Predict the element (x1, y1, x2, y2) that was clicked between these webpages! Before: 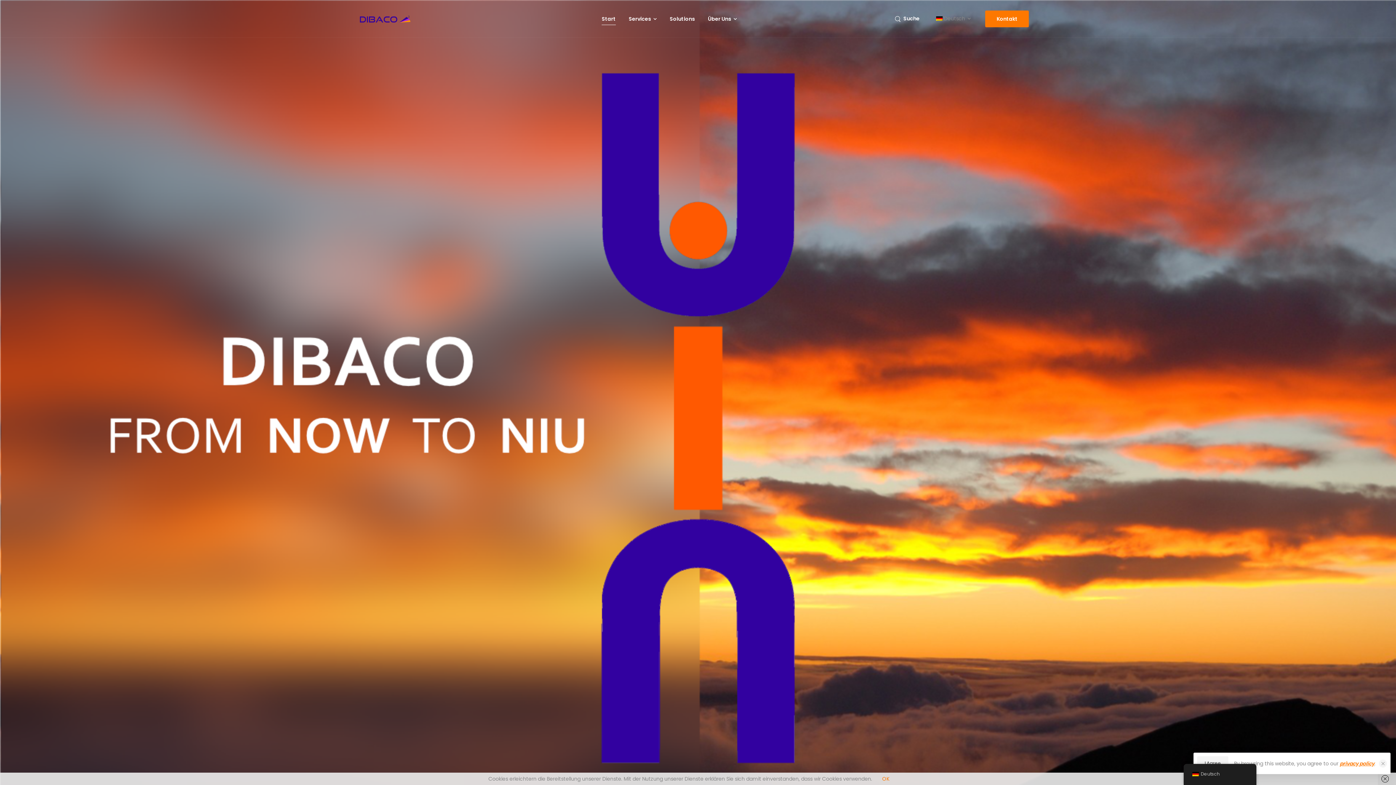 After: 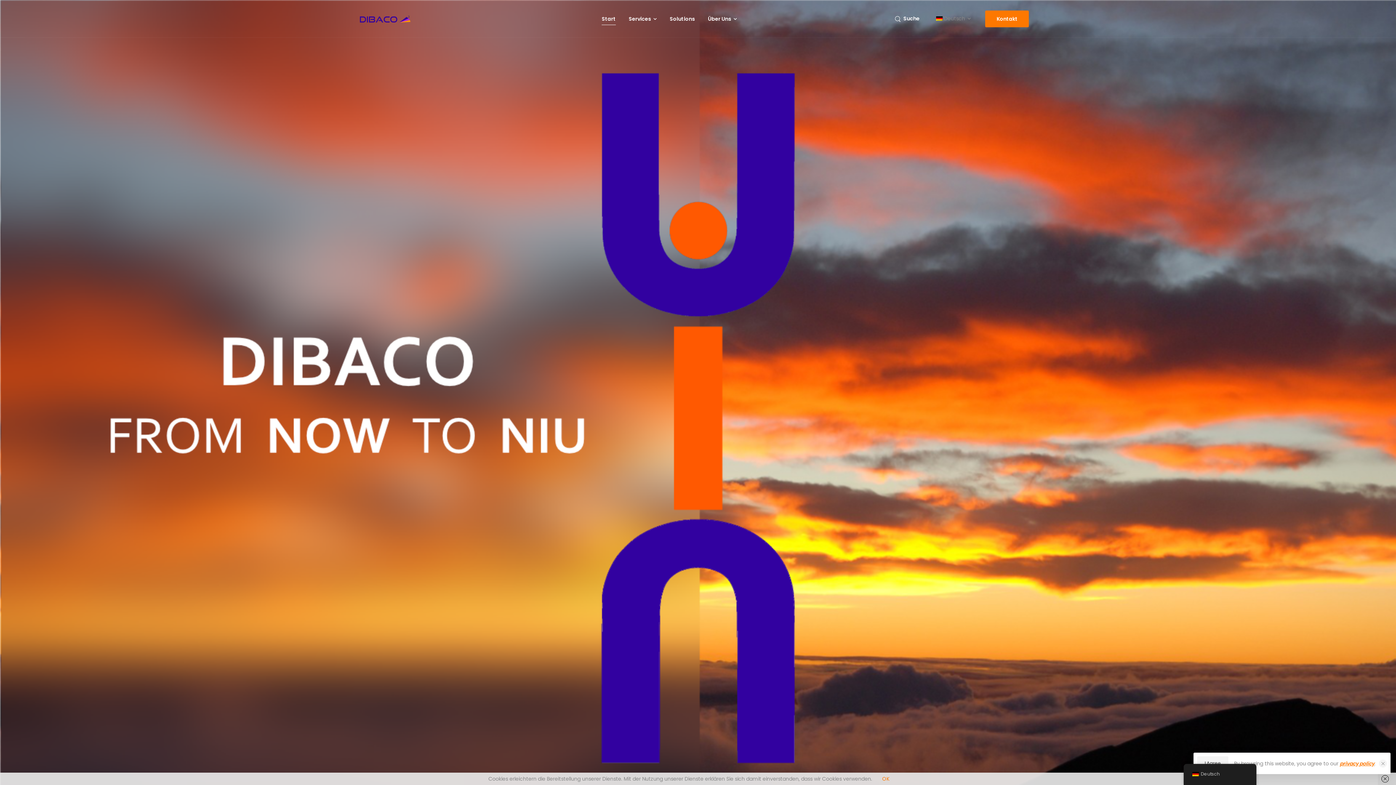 Action: label: Deutsch bbox: (934, 12, 971, 24)